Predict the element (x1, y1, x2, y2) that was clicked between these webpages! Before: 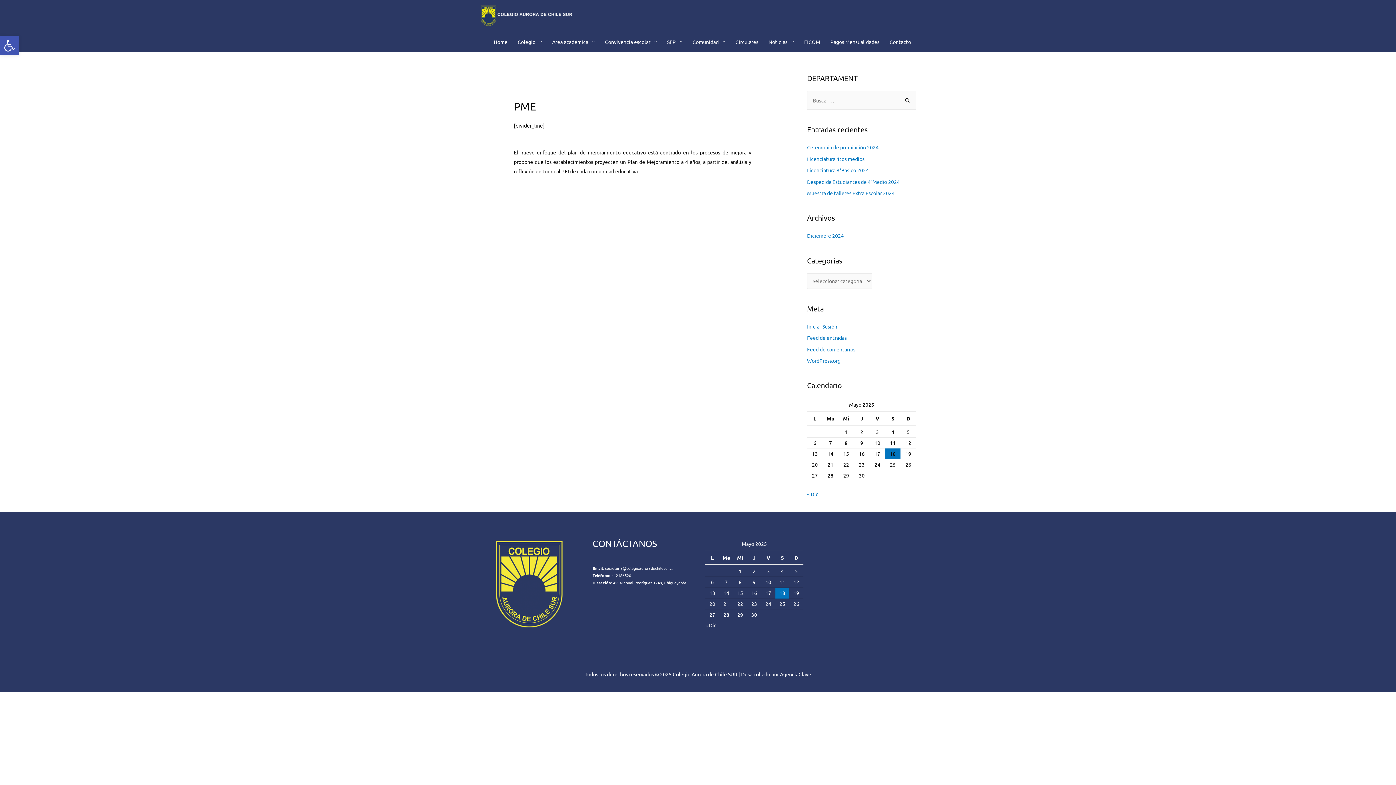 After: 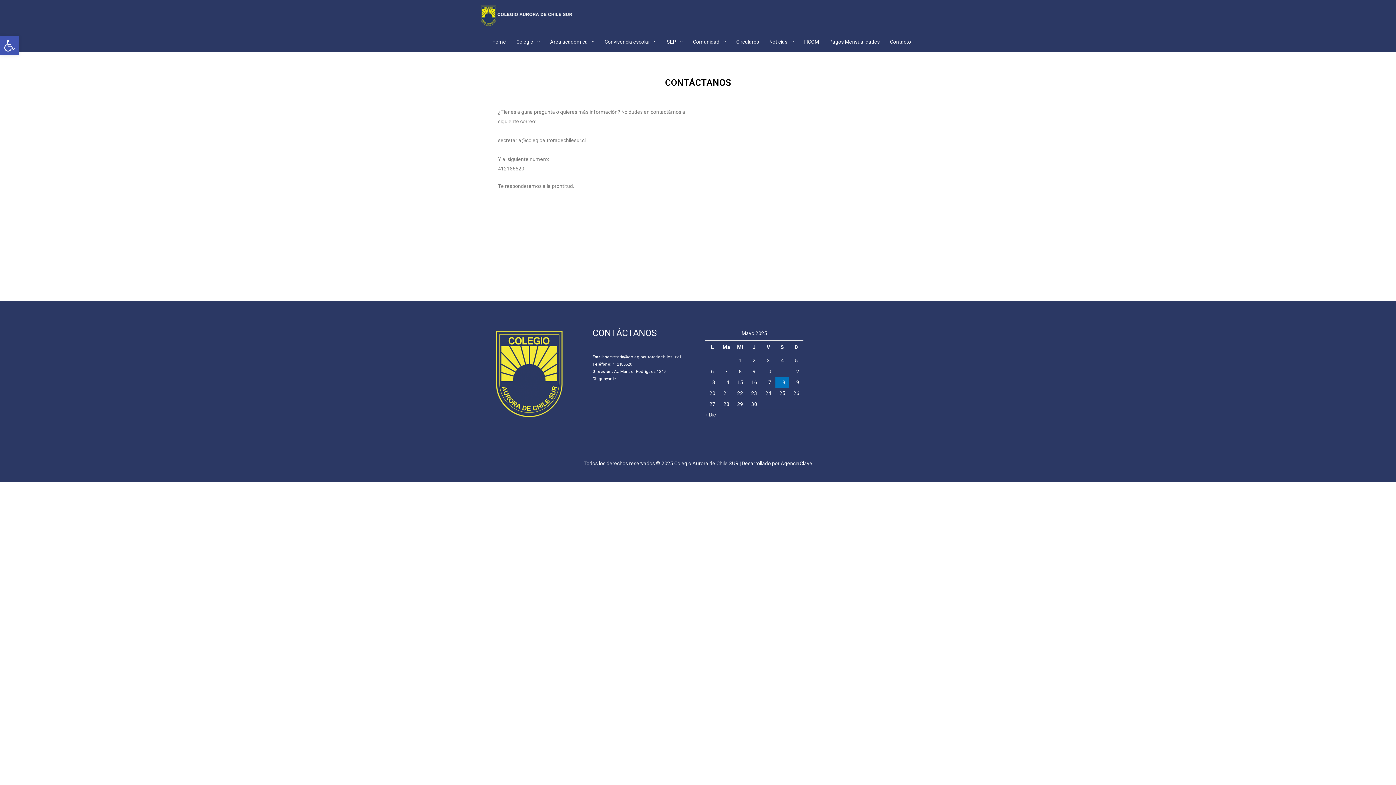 Action: bbox: (884, 31, 916, 51) label: Contacto